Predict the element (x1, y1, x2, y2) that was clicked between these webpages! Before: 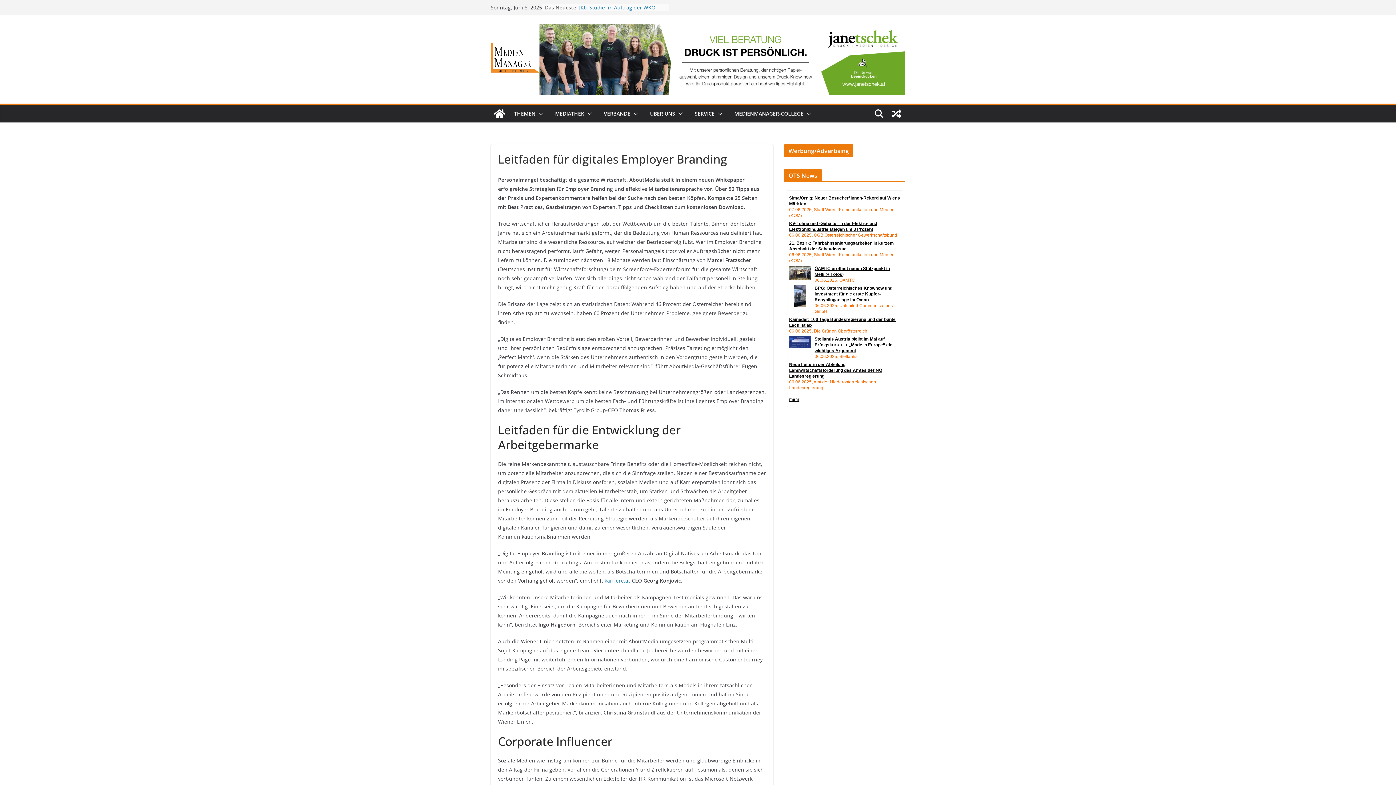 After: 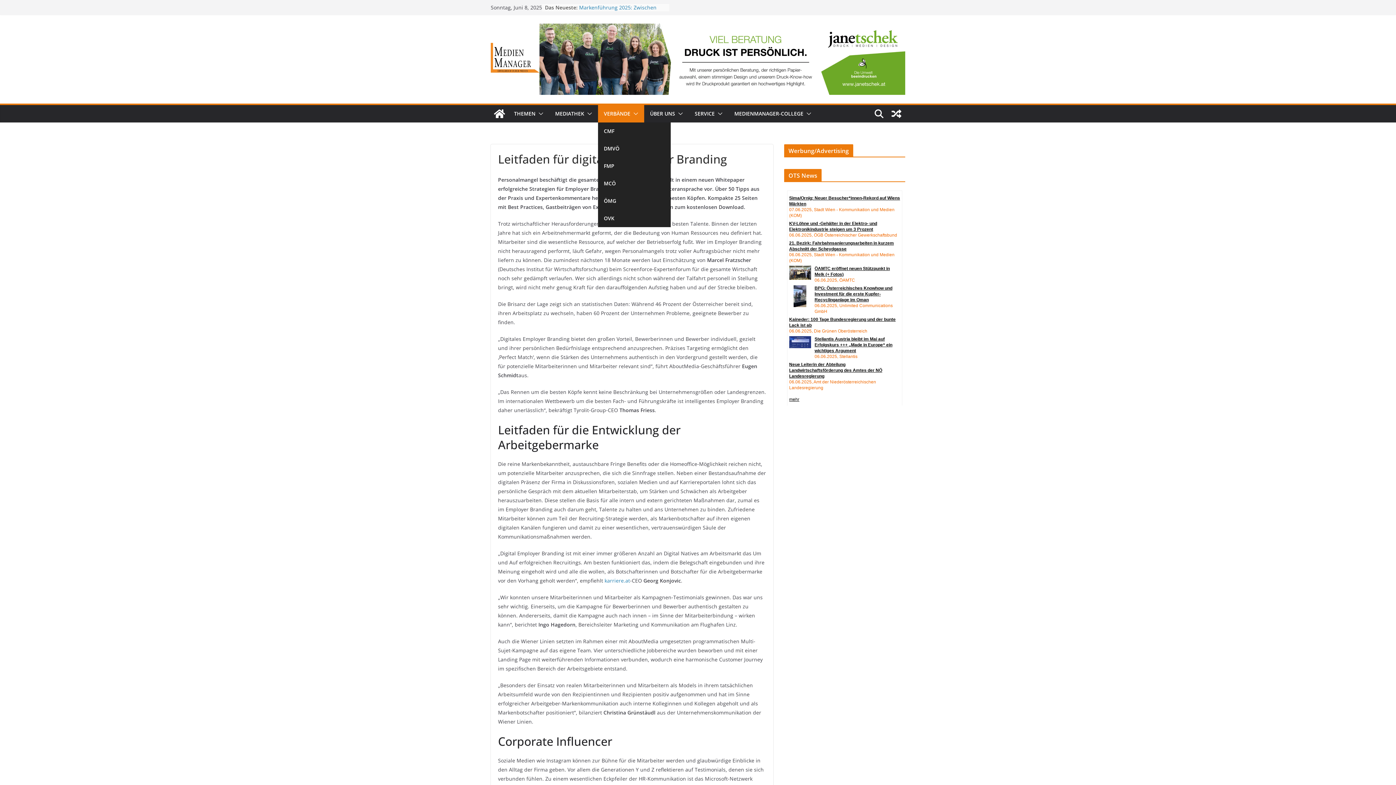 Action: bbox: (604, 108, 630, 119) label: VERBÄNDE